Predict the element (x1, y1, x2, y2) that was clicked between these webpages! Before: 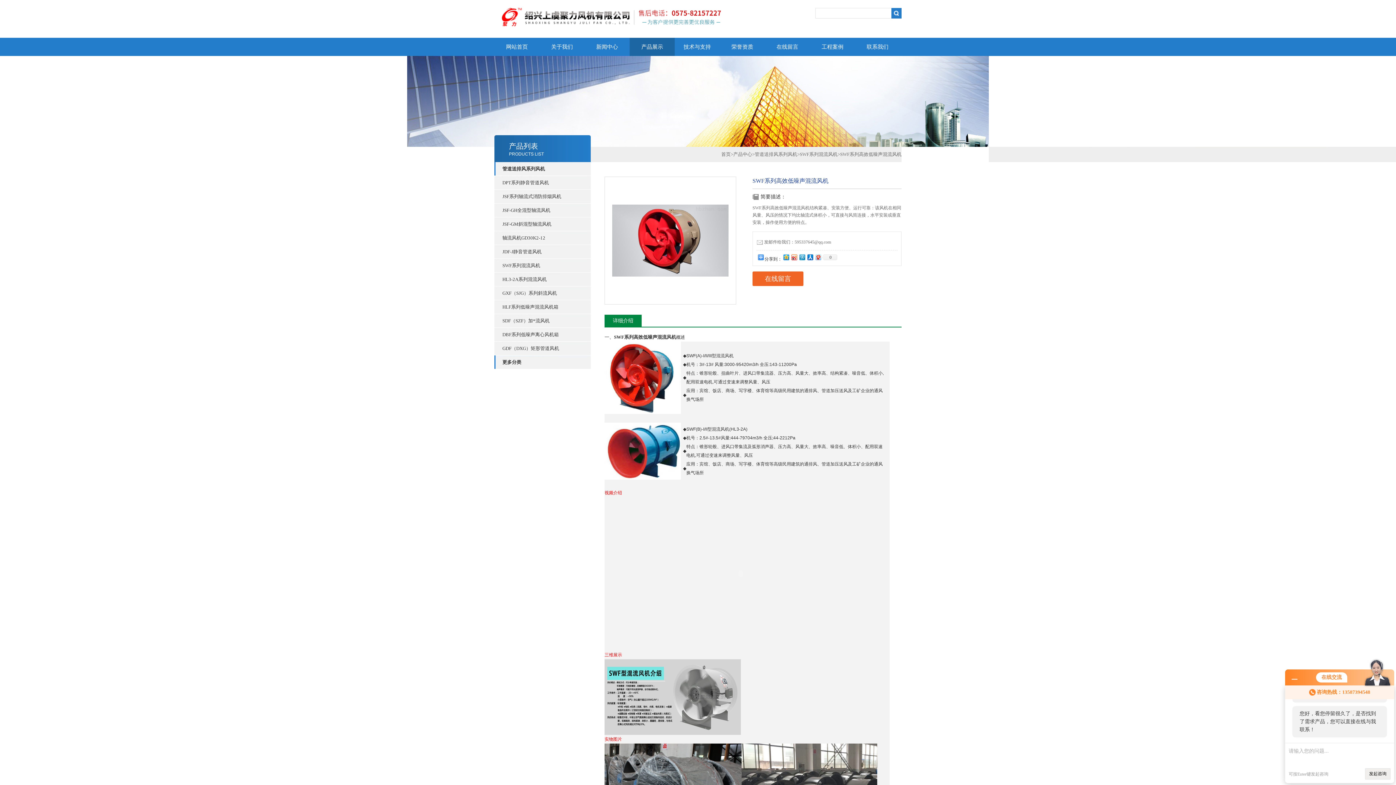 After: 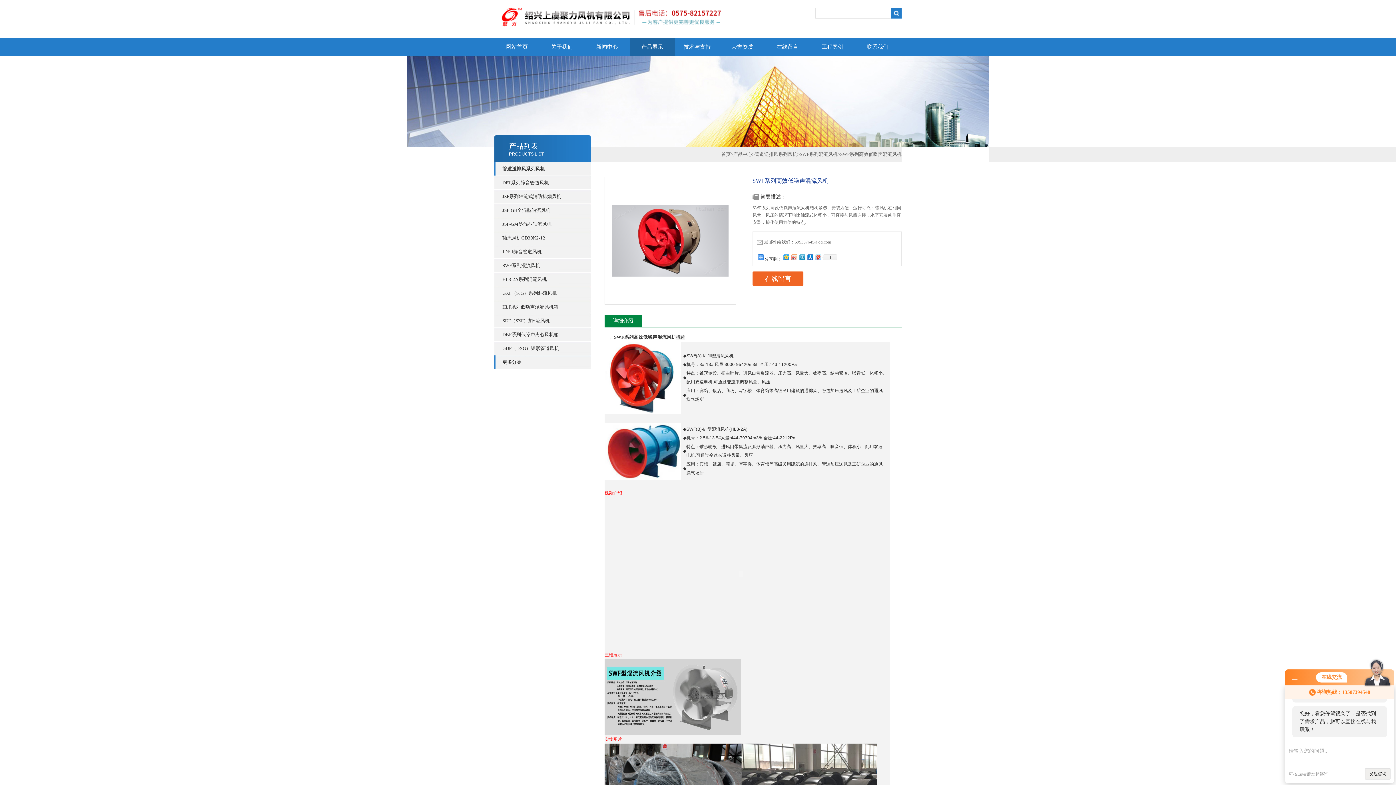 Action: bbox: (790, 252, 798, 261)